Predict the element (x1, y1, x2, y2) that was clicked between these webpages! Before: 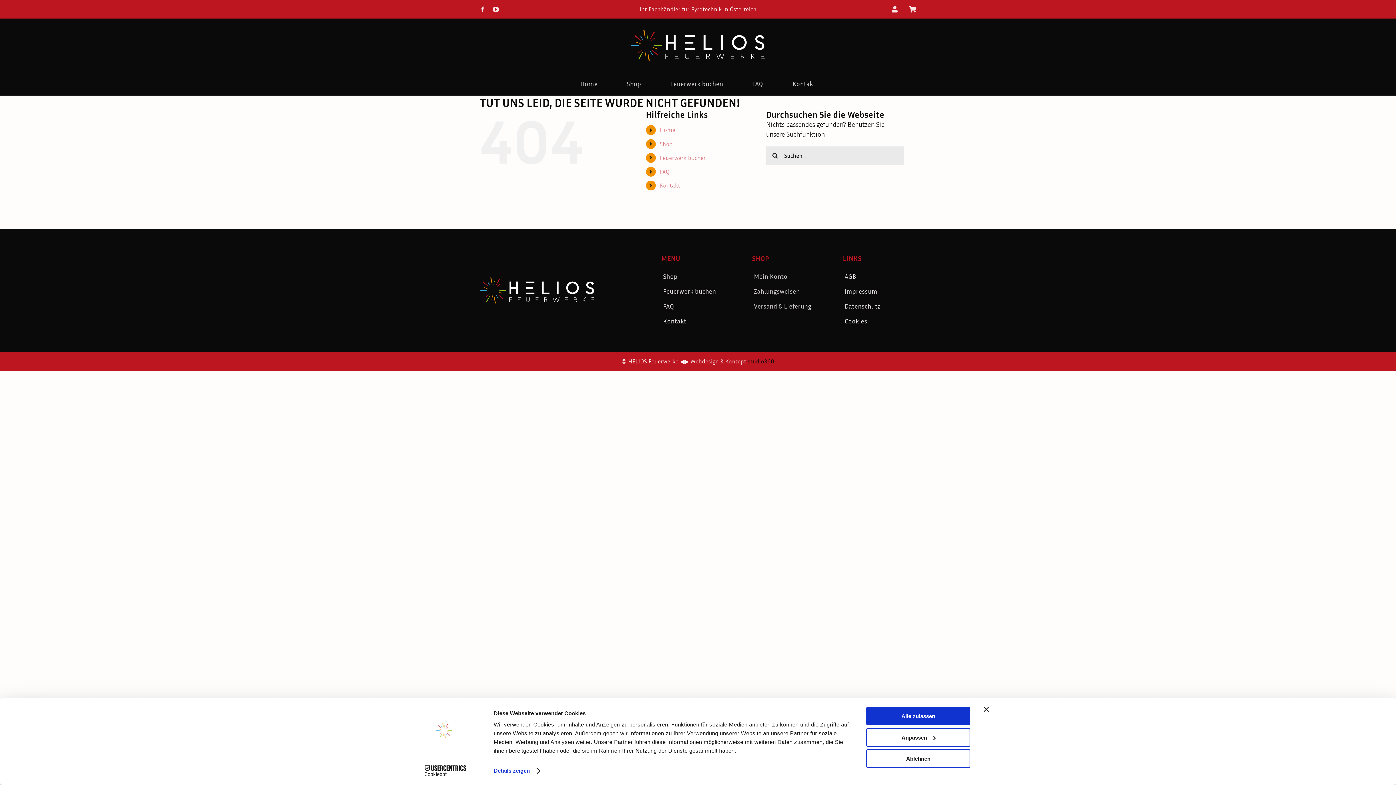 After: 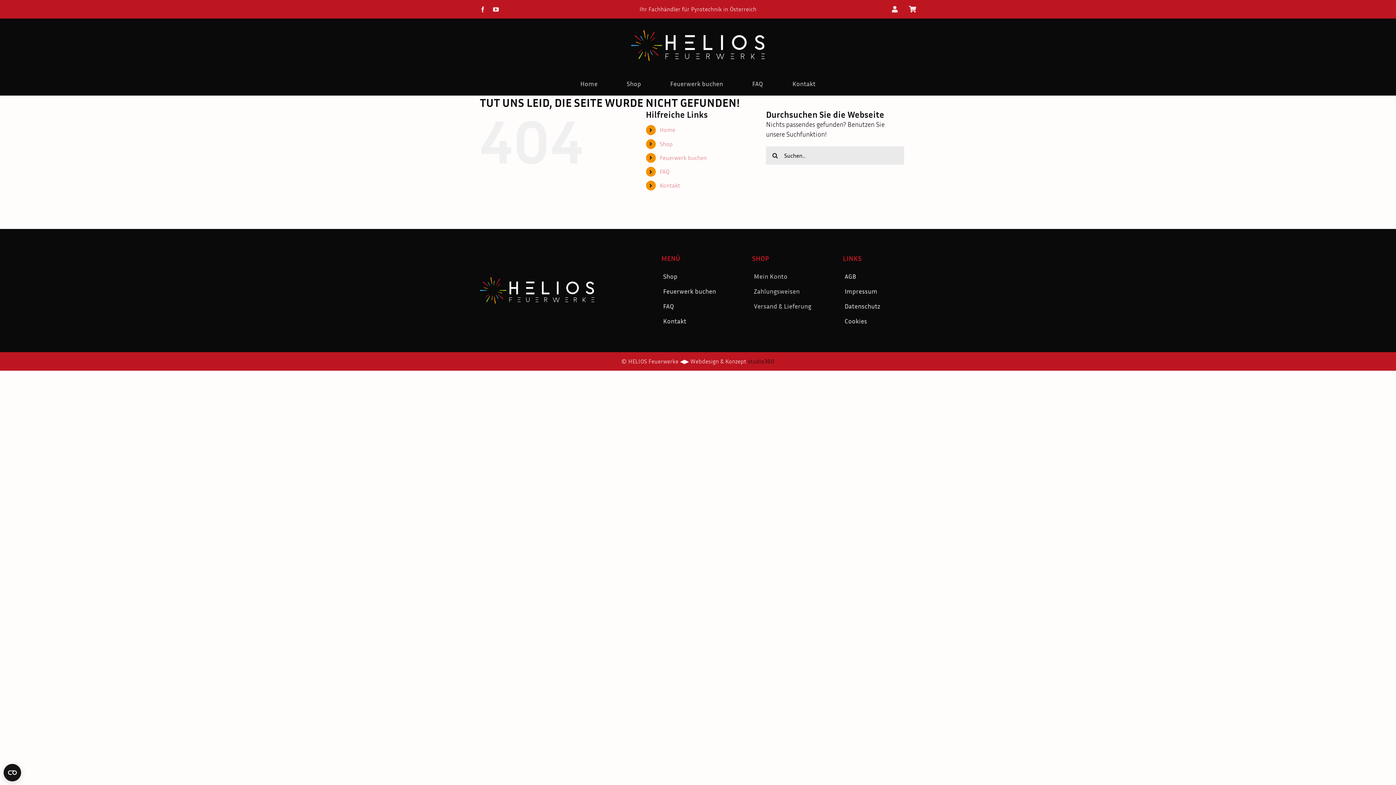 Action: bbox: (984, 707, 989, 712) label: Banner schließen